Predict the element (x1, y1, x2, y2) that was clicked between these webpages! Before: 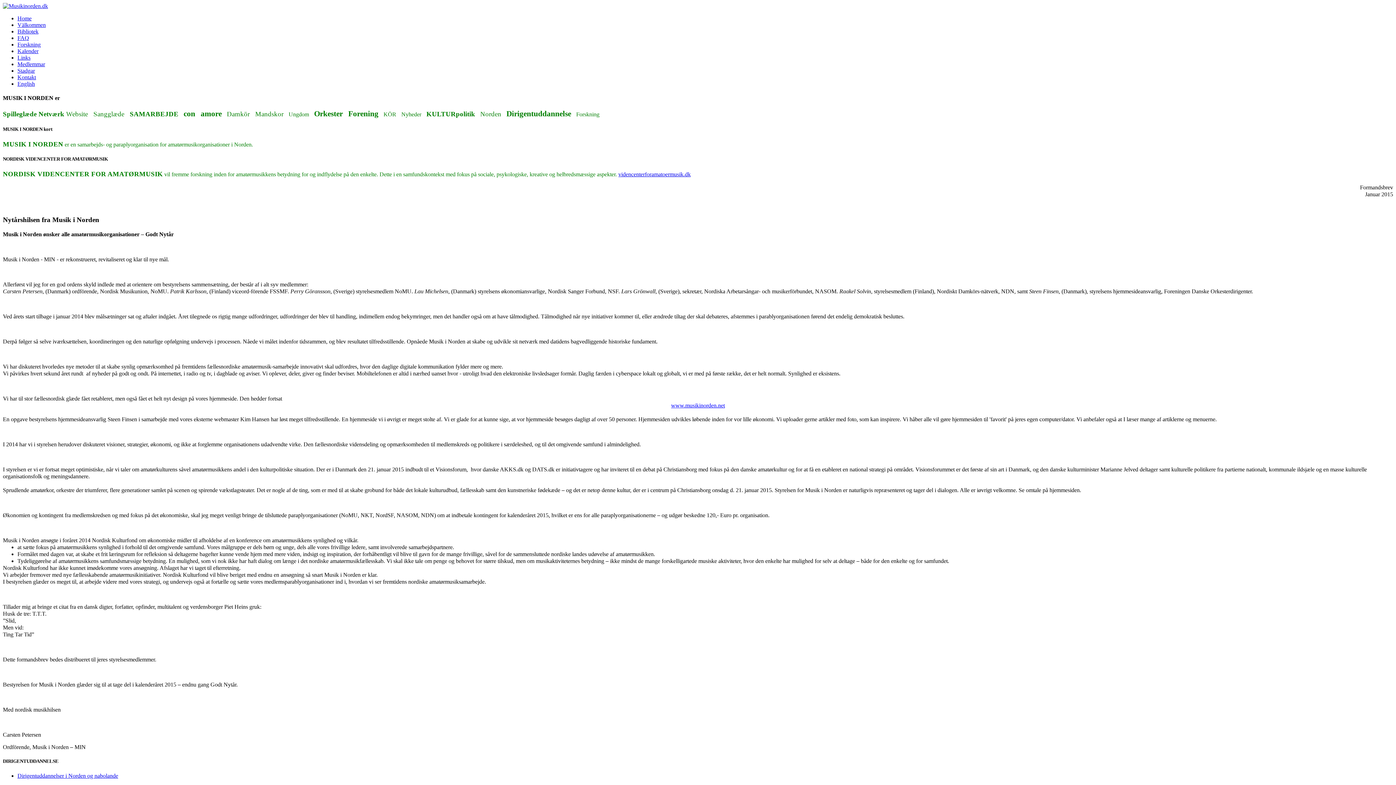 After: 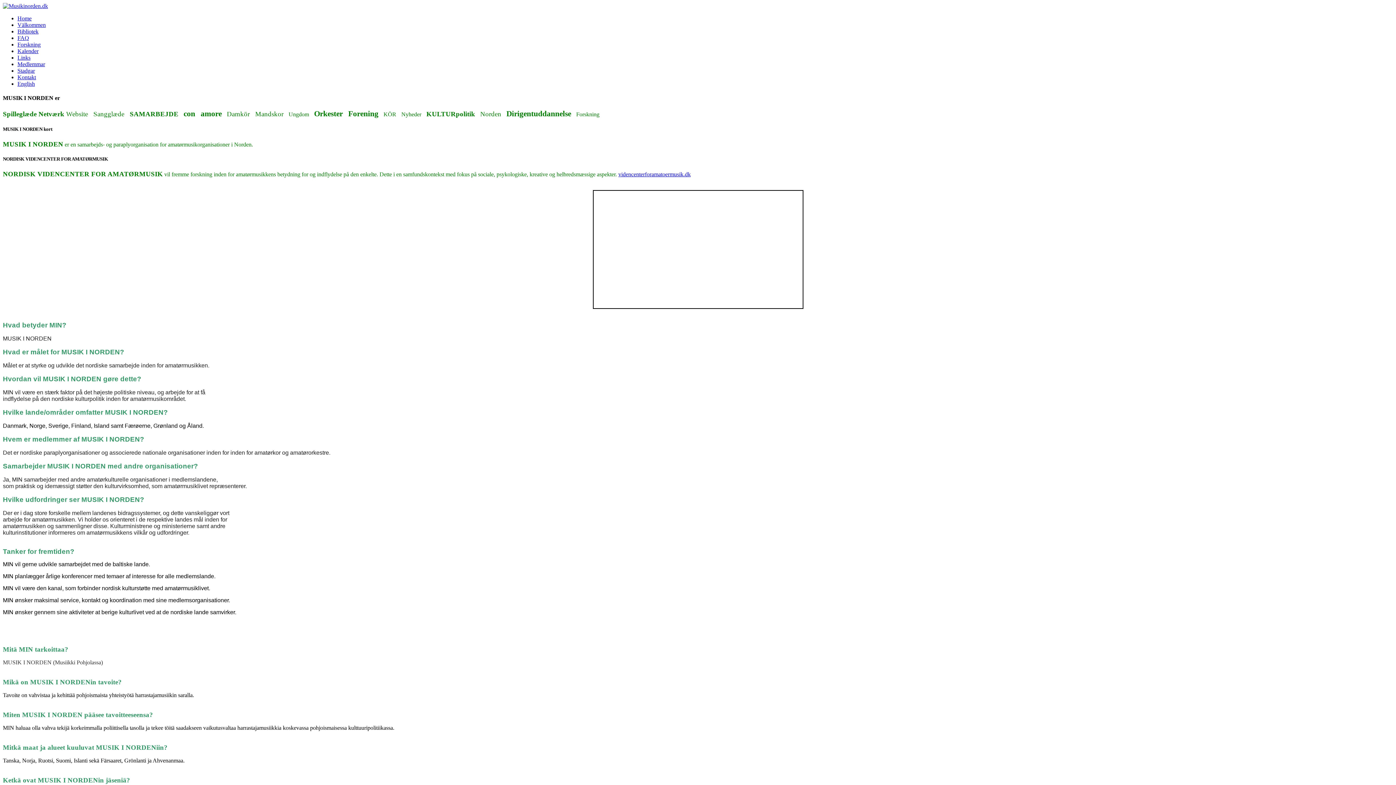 Action: label: FAQ bbox: (17, 34, 29, 41)